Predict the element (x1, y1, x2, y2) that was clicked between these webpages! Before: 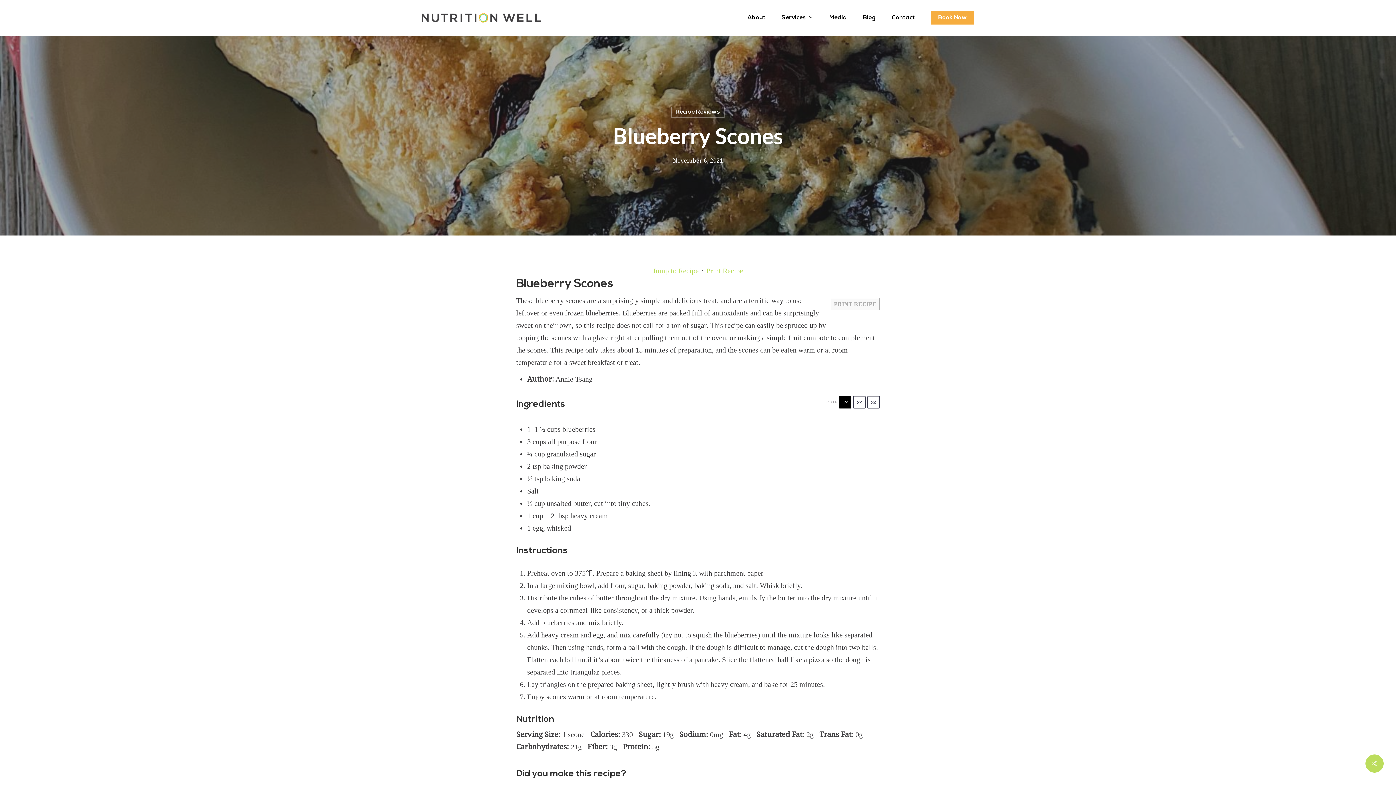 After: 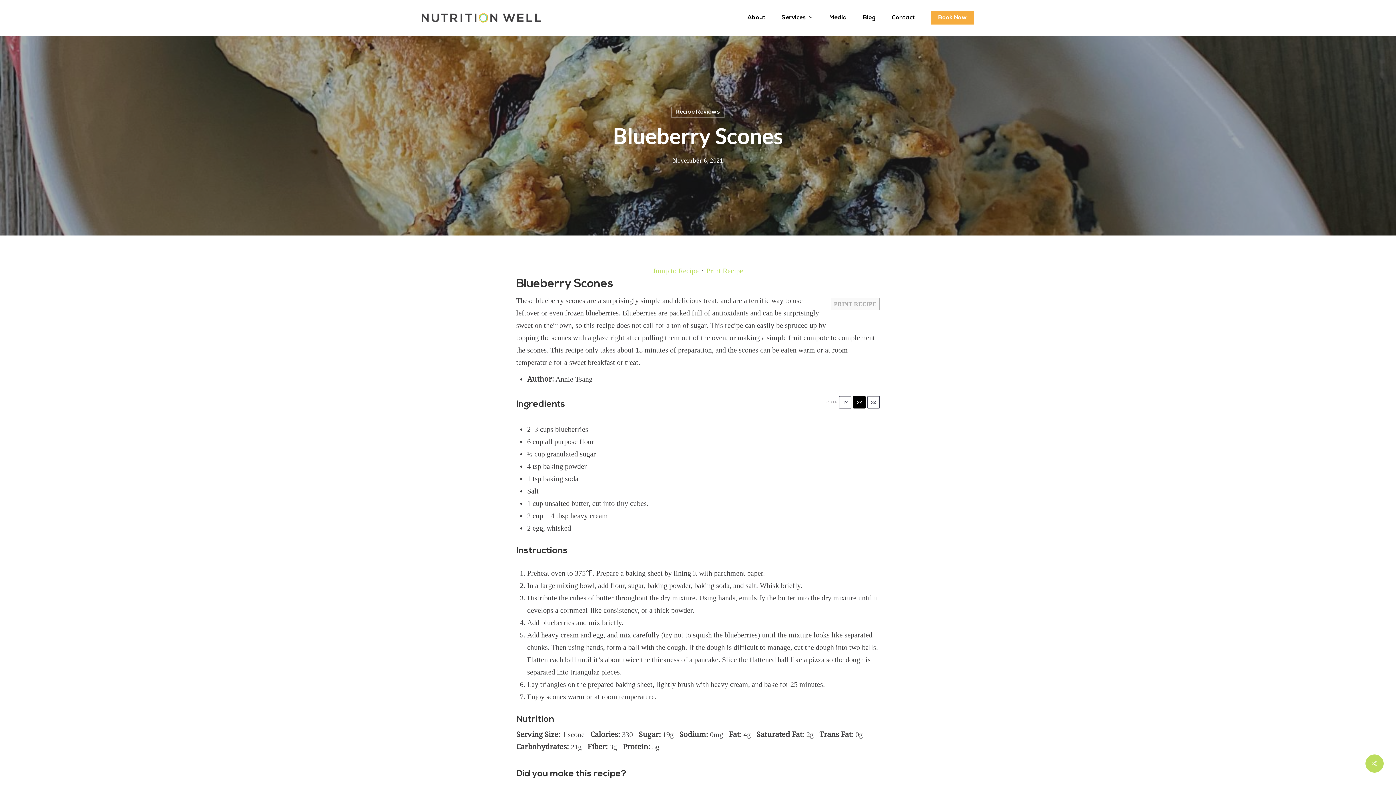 Action: label: 2x bbox: (853, 396, 865, 408)